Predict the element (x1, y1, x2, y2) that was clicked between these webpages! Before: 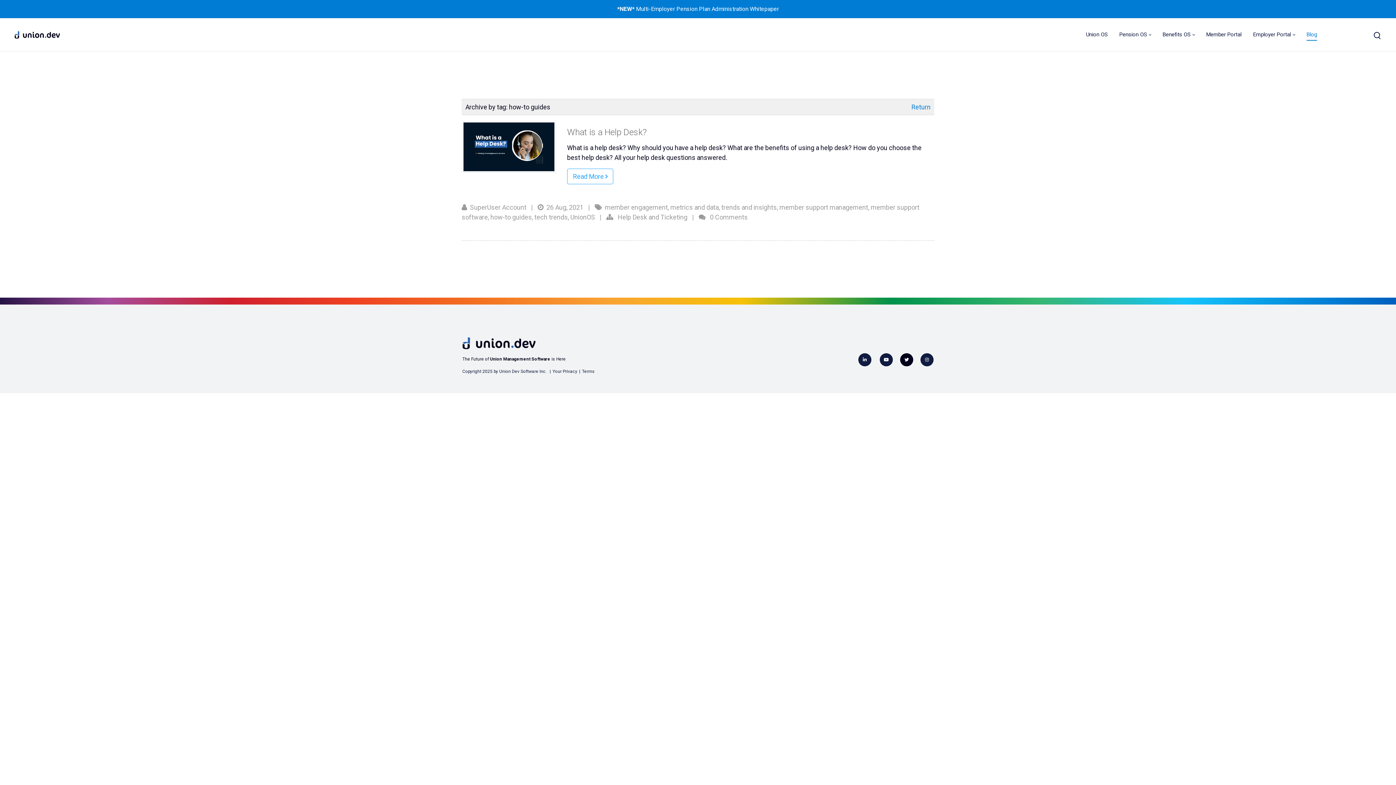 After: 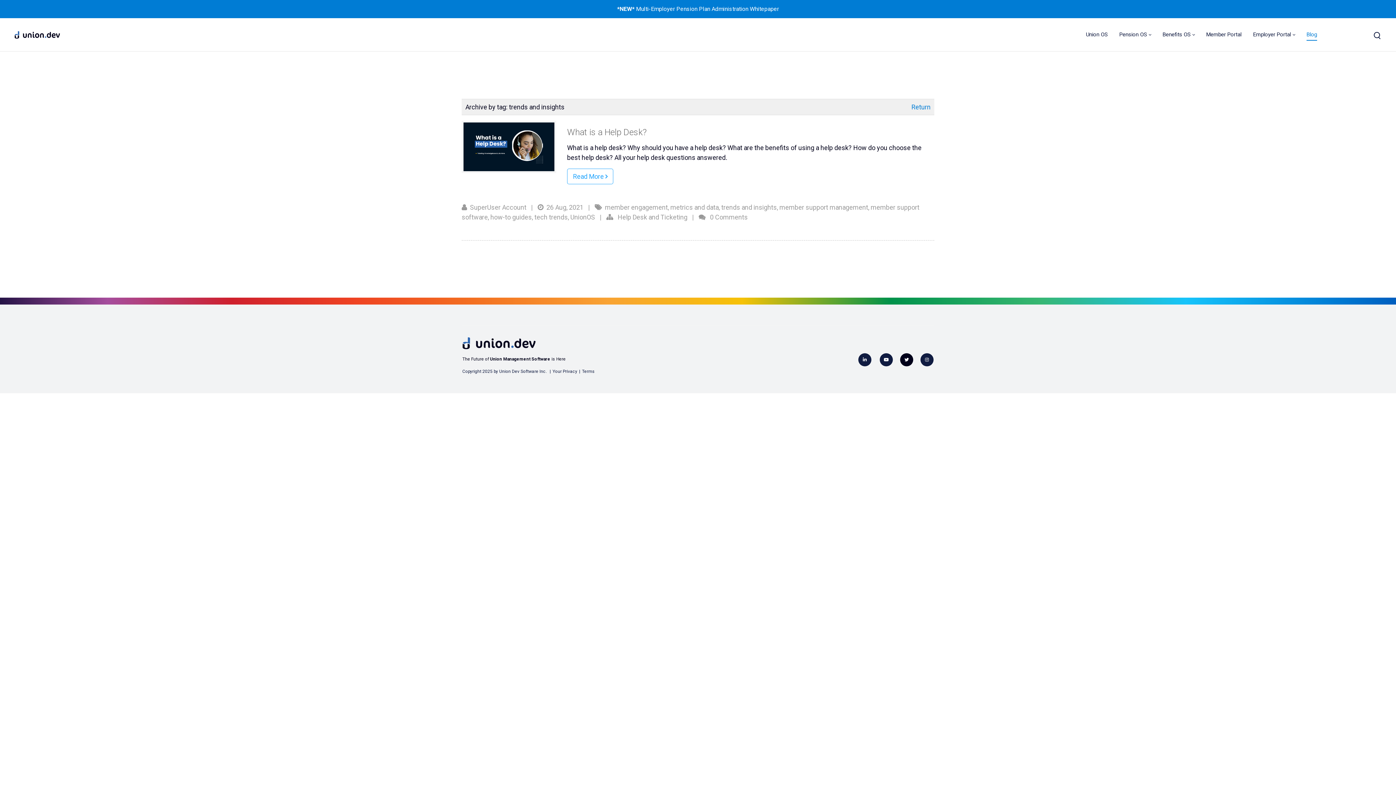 Action: label: trends and insights bbox: (721, 203, 777, 211)